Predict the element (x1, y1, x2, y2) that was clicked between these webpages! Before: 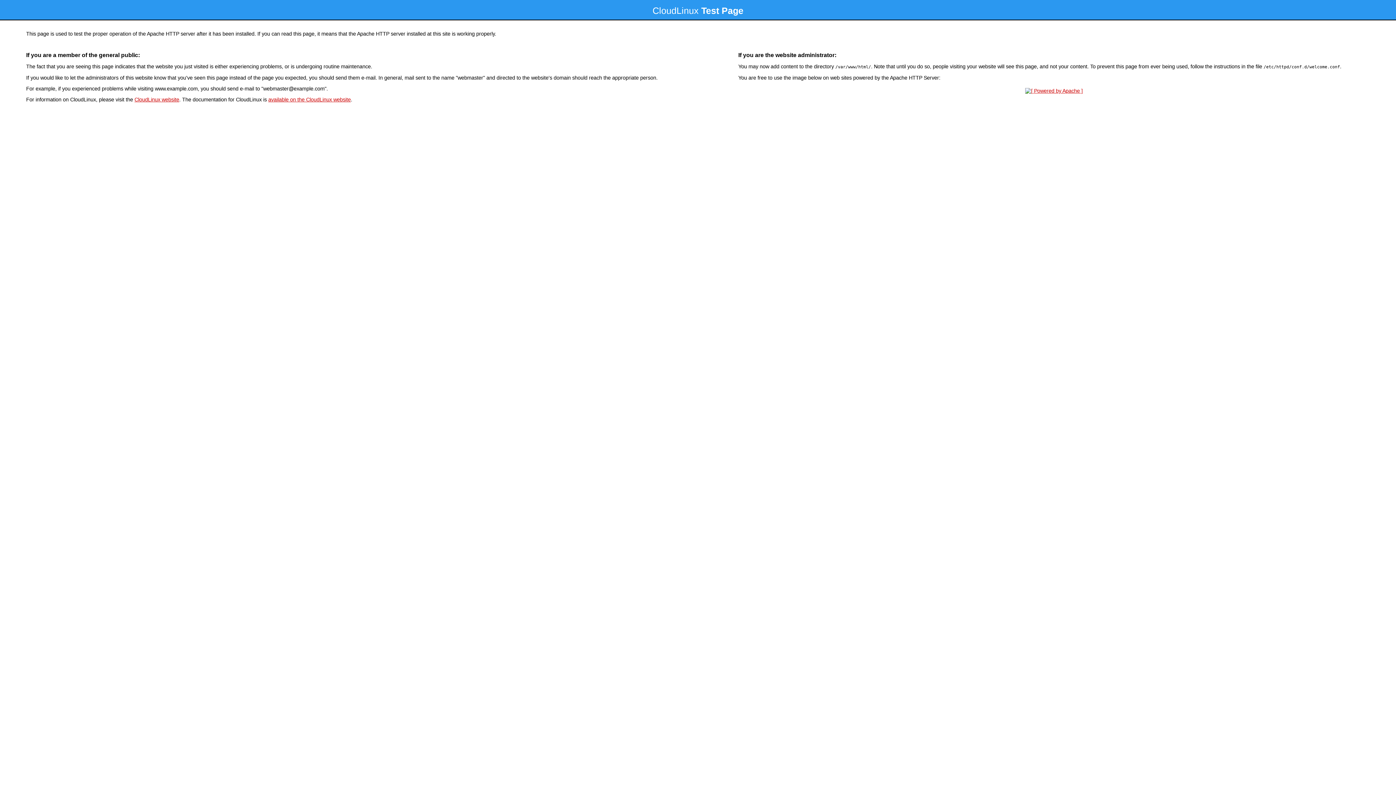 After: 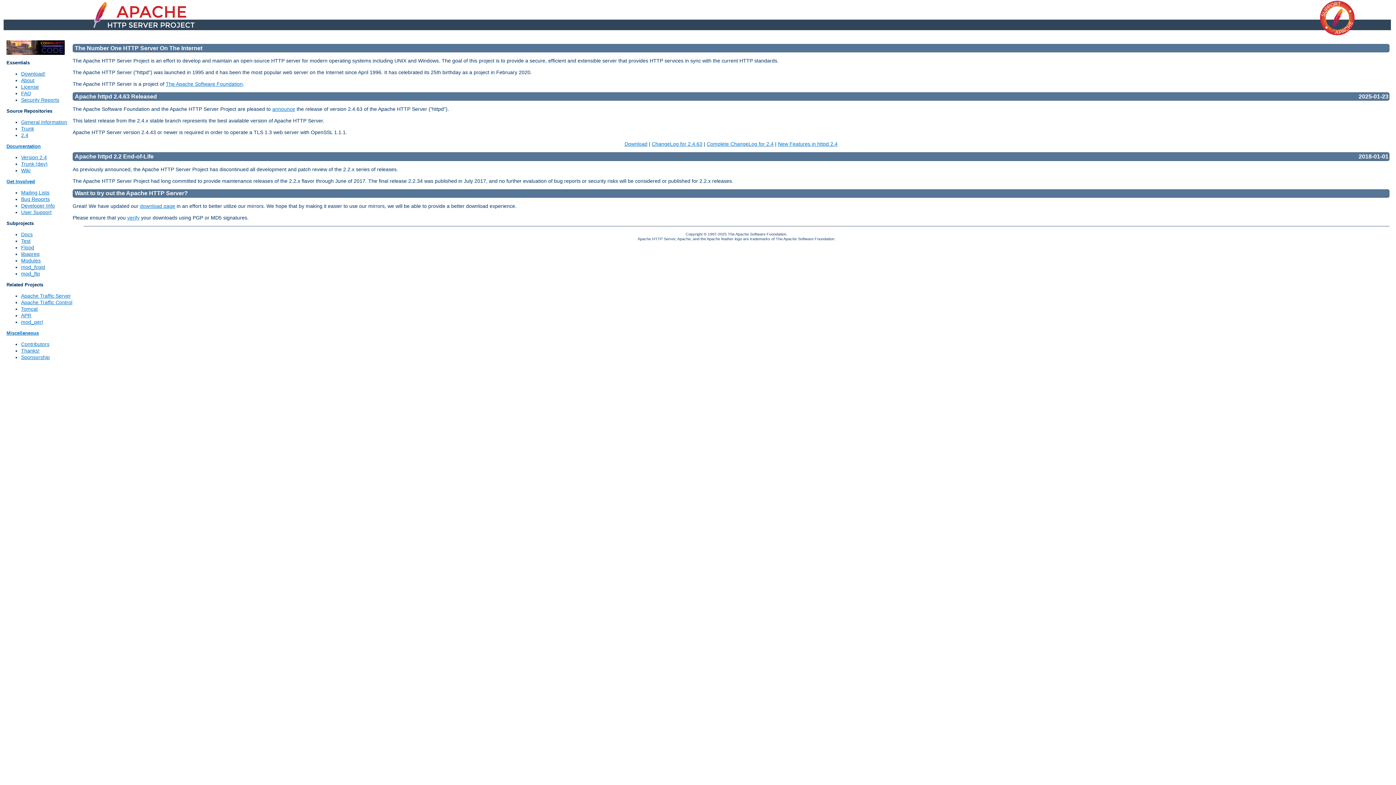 Action: bbox: (1023, 88, 1085, 93)